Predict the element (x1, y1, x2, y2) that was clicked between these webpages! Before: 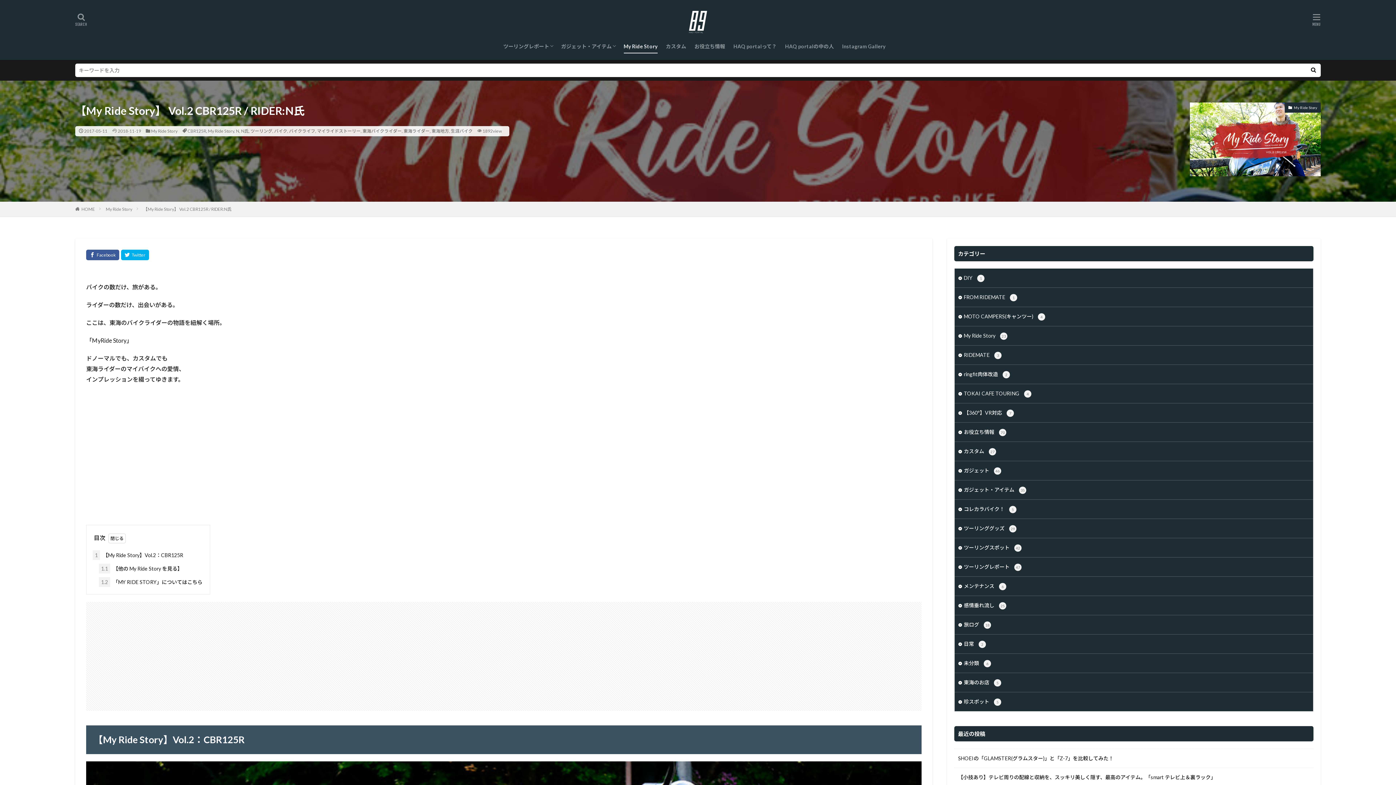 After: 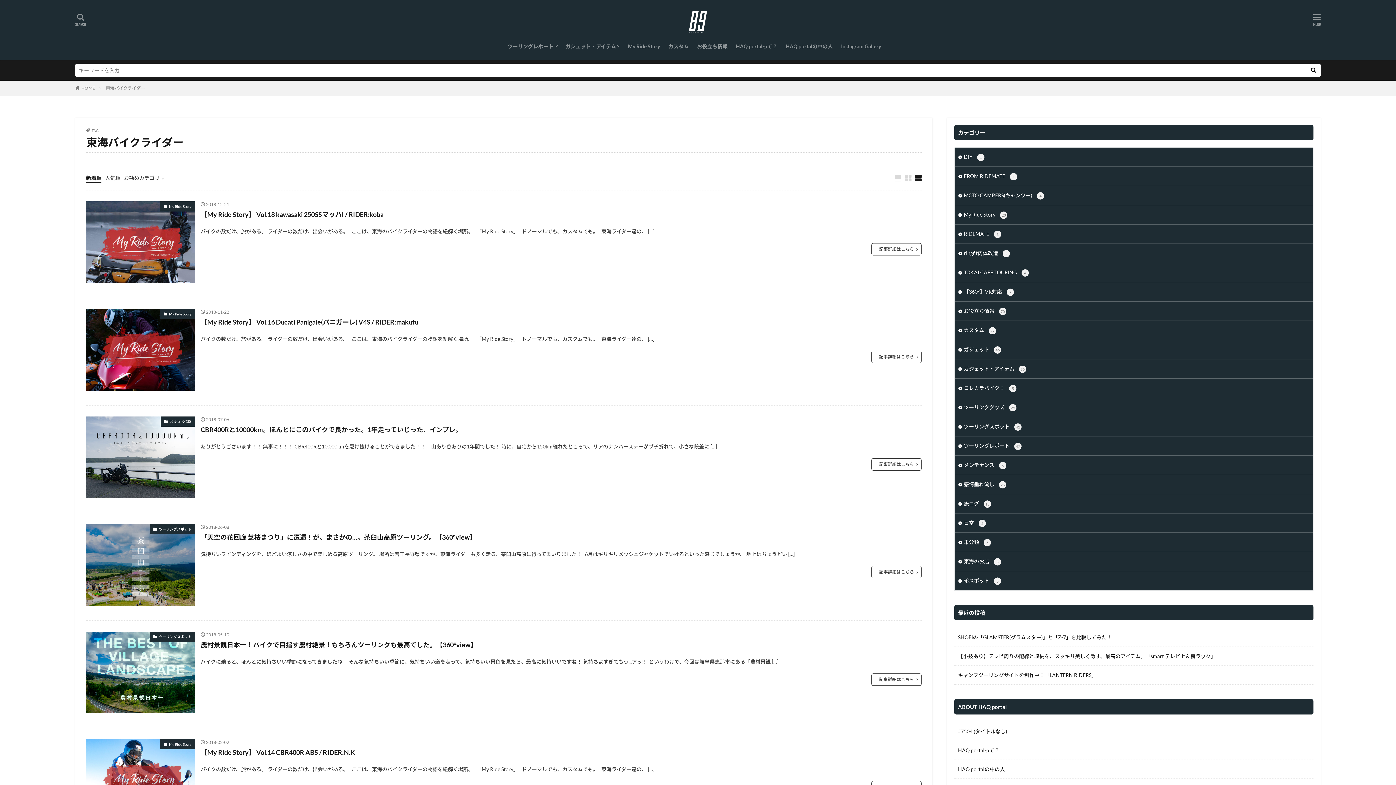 Action: bbox: (362, 128, 401, 133) label: 東海バイクライダー